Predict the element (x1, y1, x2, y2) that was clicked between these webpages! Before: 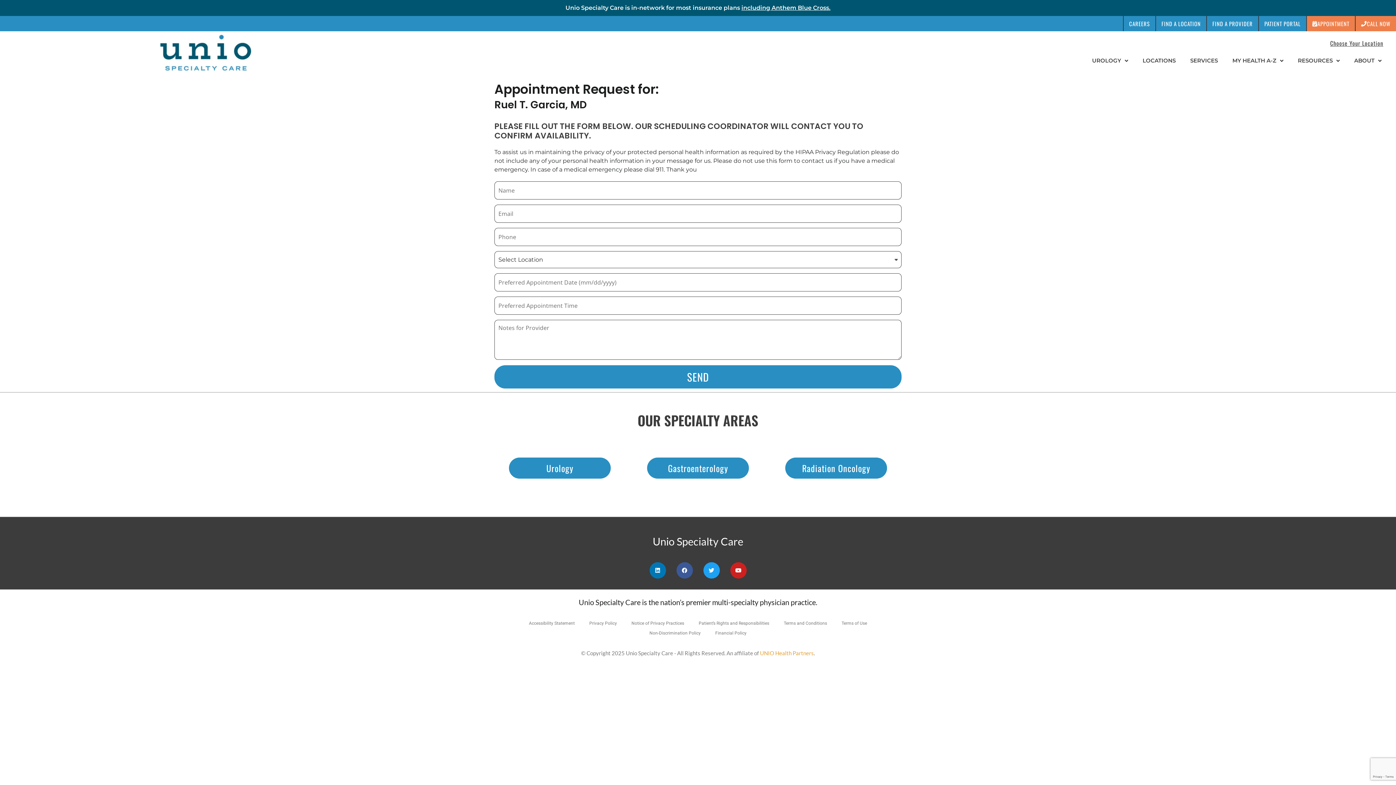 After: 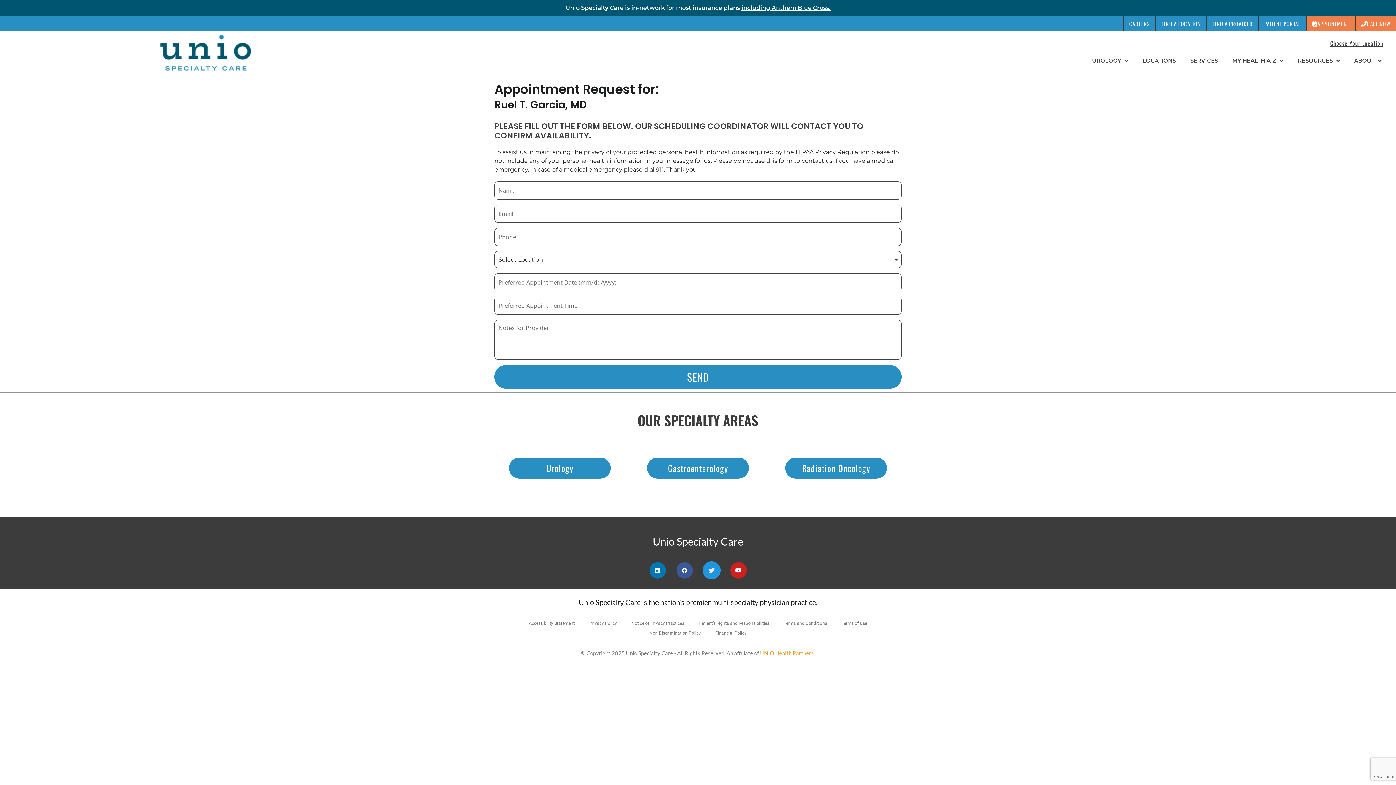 Action: bbox: (703, 562, 719, 578) label: Twitter